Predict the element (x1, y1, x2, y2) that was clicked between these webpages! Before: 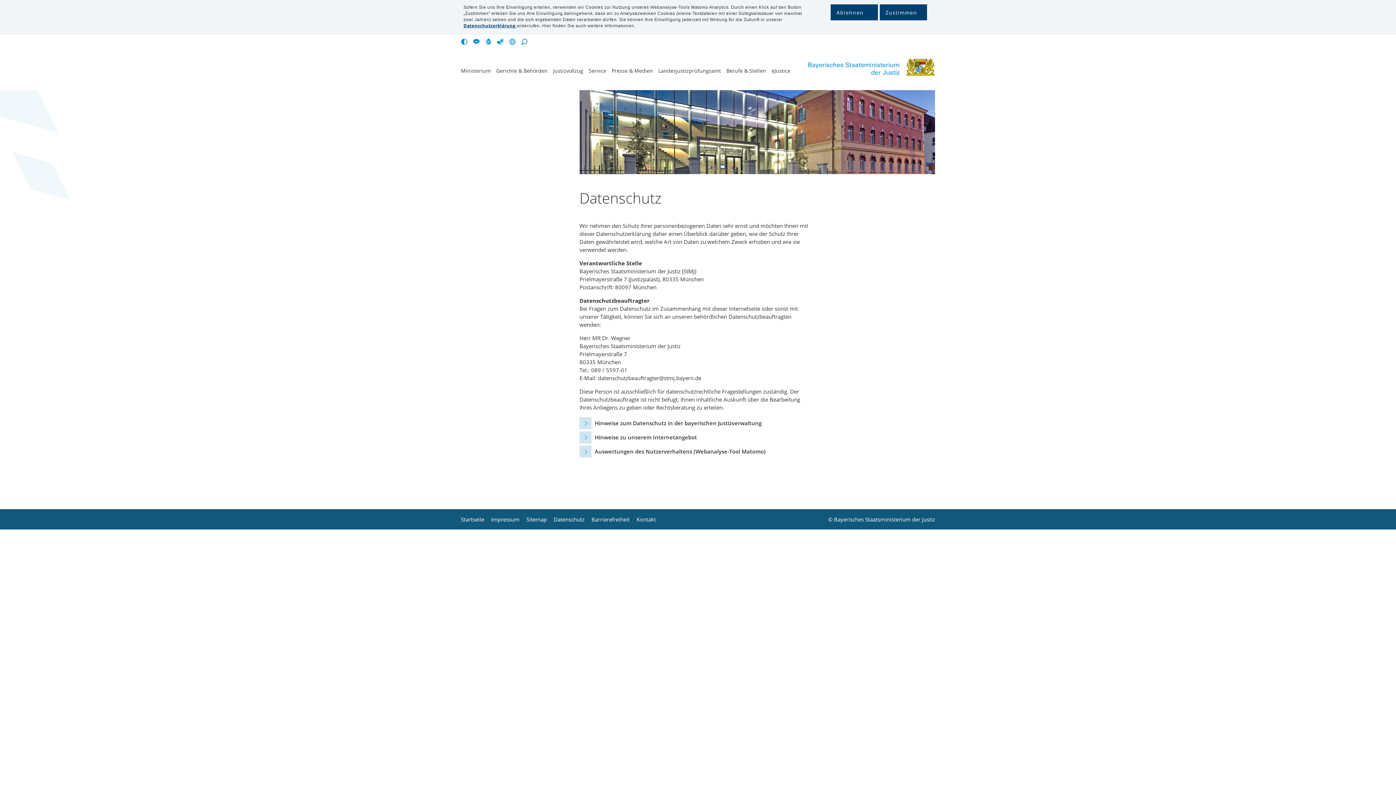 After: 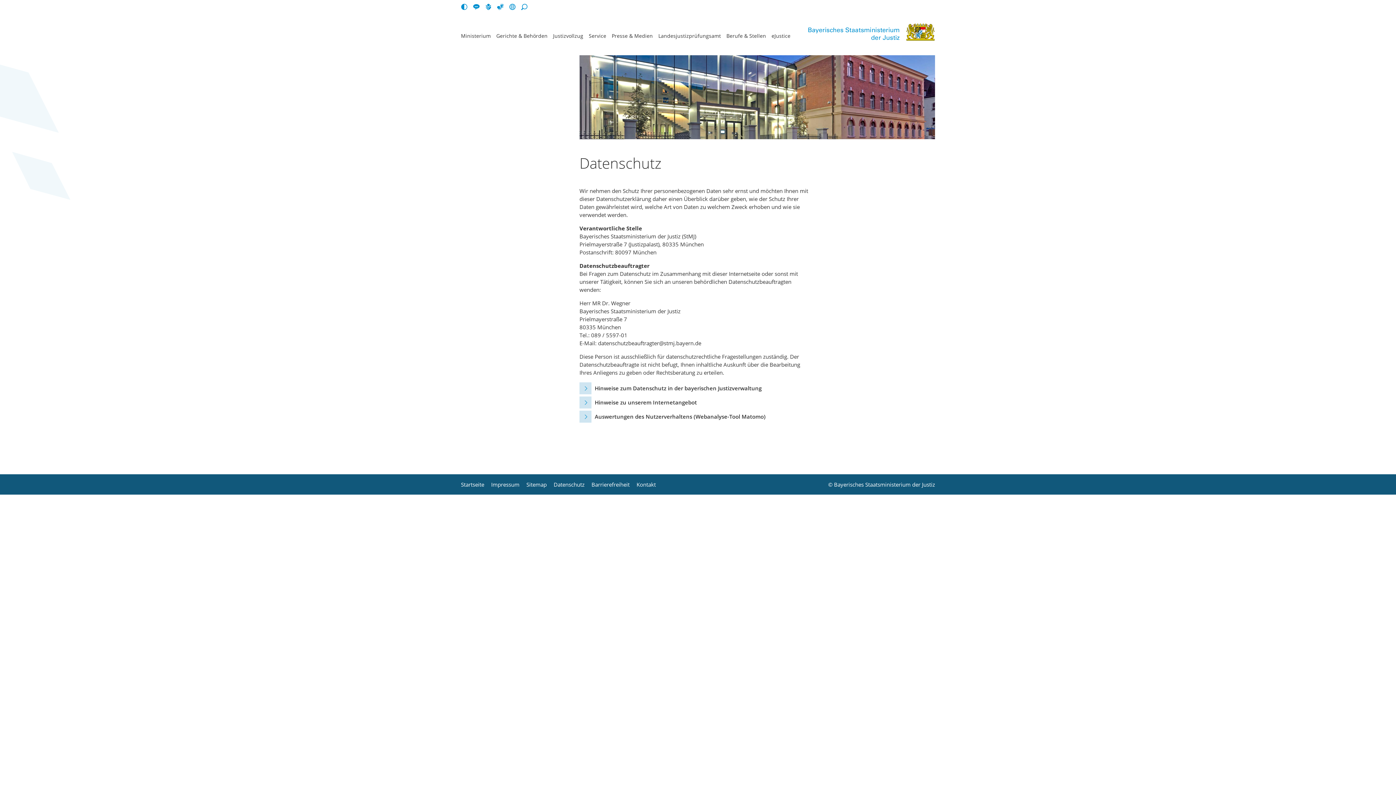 Action: bbox: (830, 4, 878, 20) label: Ablehnen